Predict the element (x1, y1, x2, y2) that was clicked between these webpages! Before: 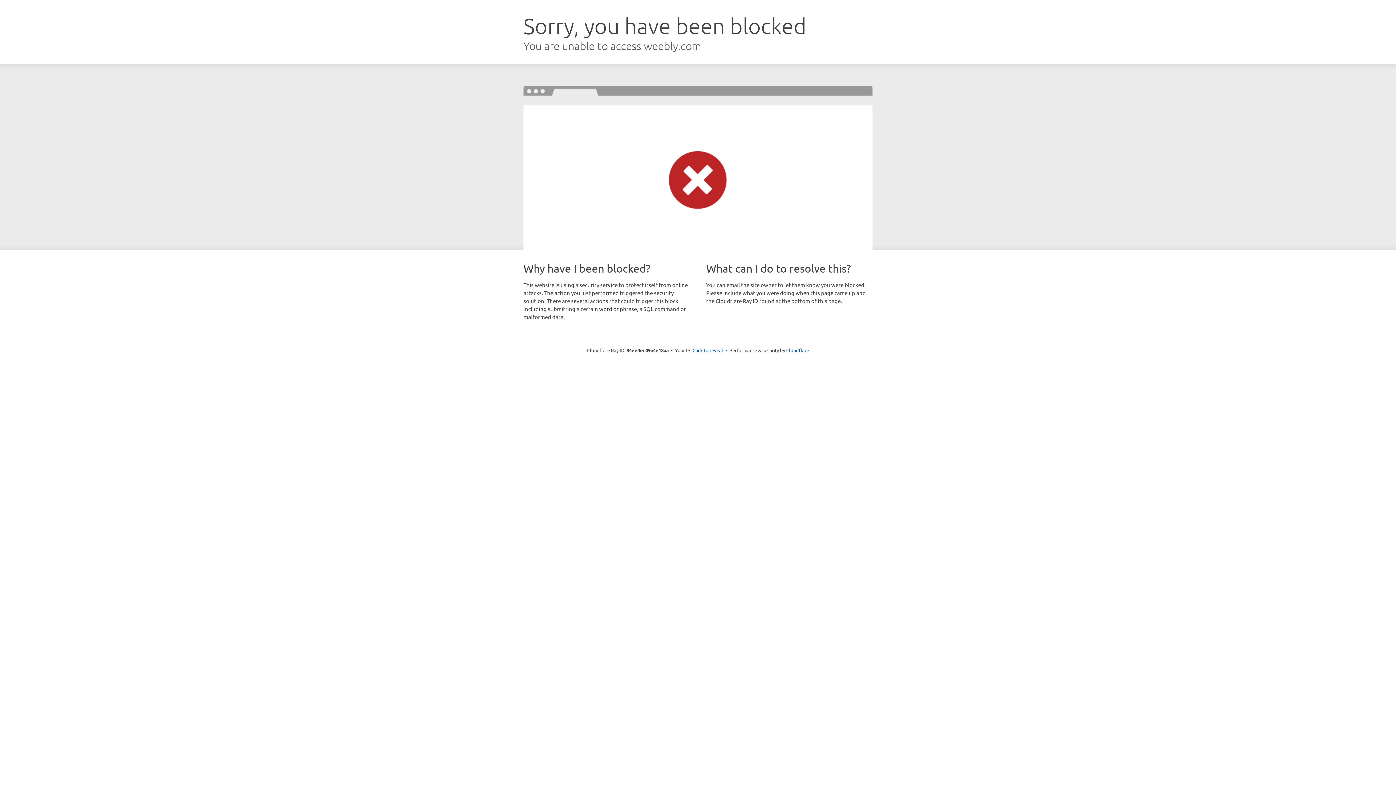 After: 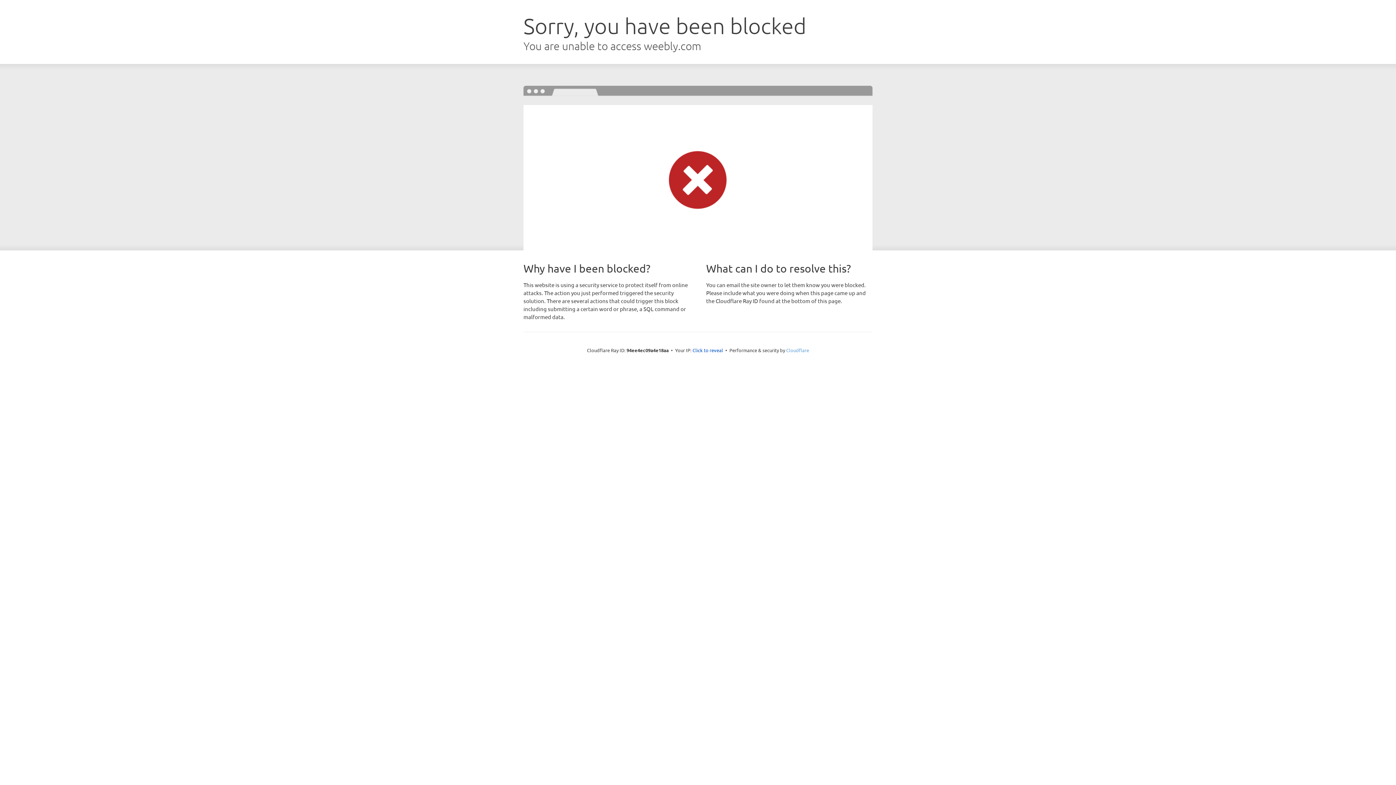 Action: bbox: (786, 347, 809, 353) label: Cloudflare